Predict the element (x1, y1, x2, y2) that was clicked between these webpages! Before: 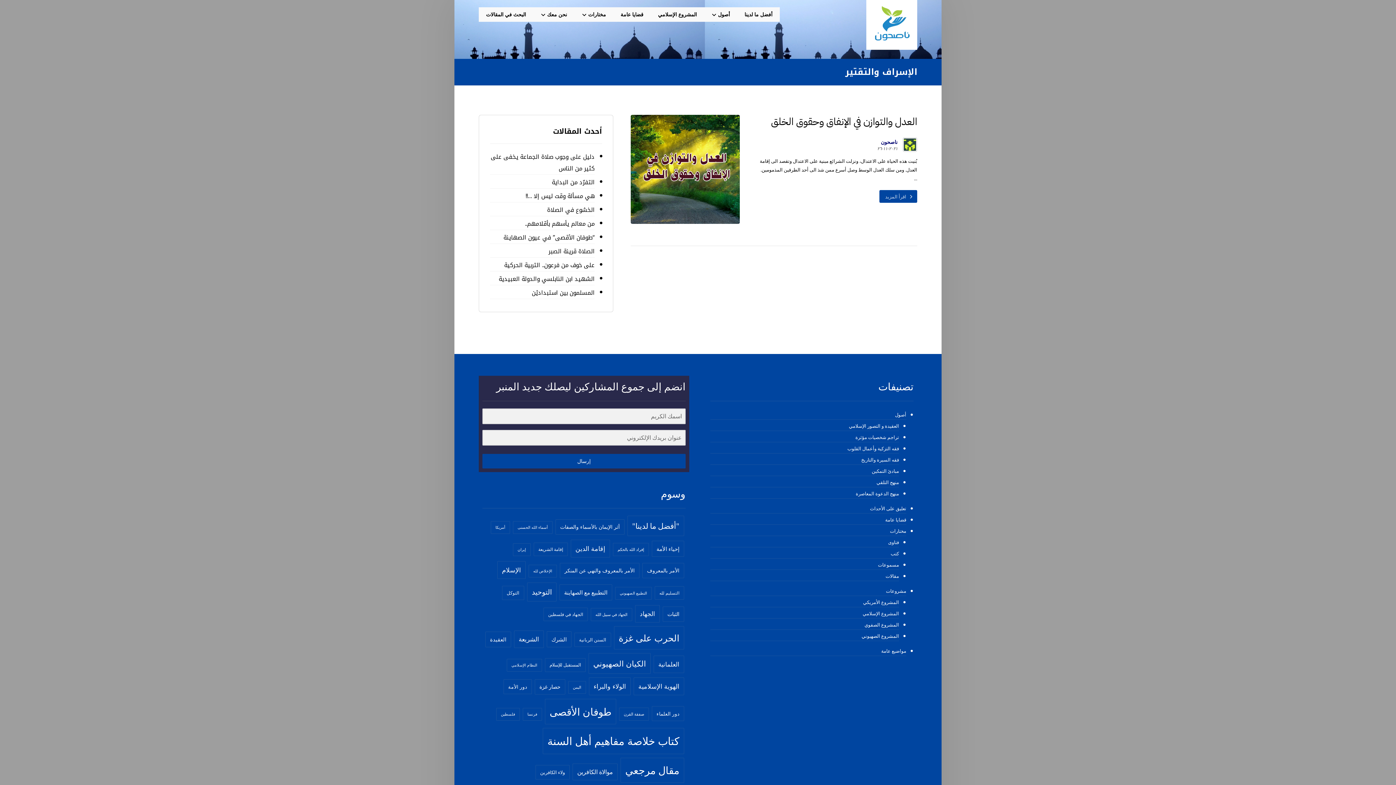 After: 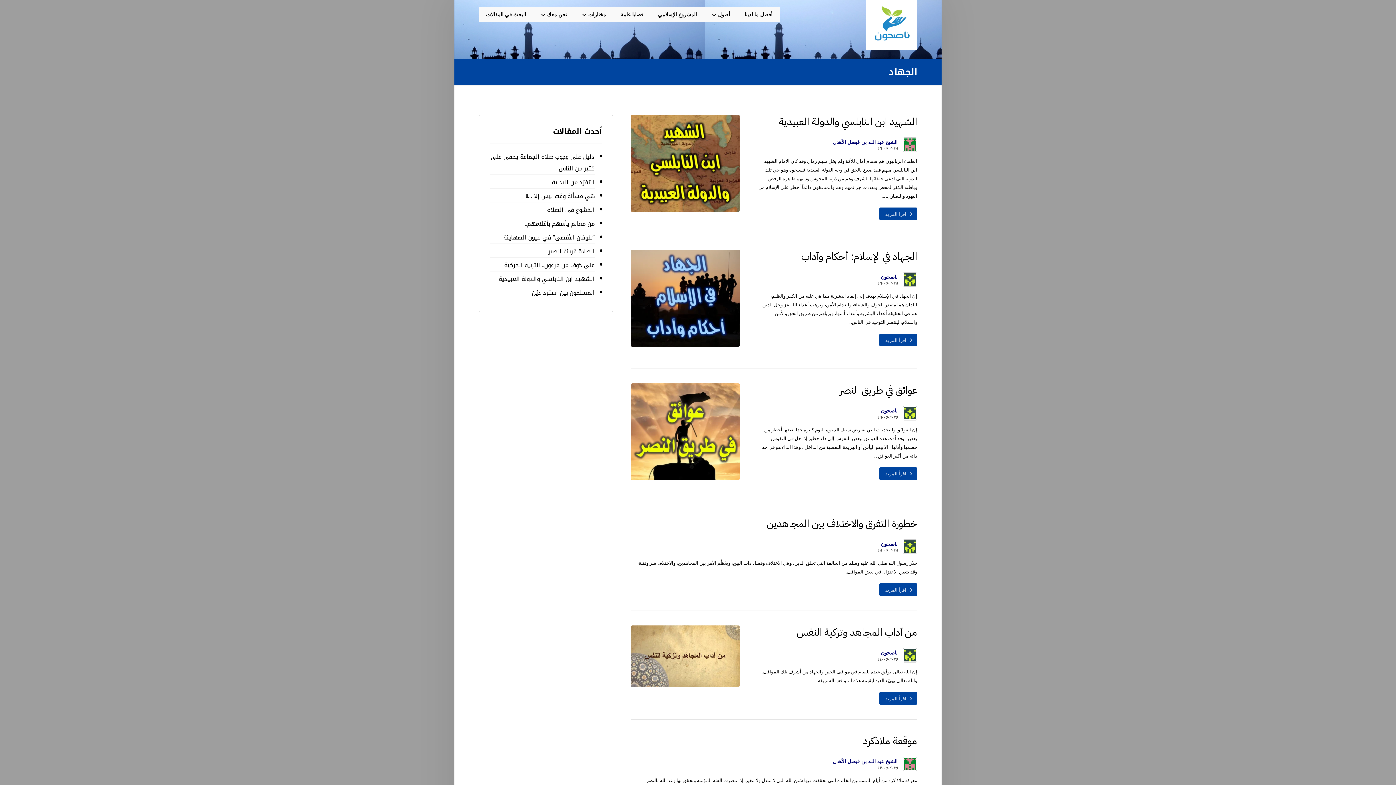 Action: bbox: (635, 605, 659, 622) label: الجهاد (45 عنصر)